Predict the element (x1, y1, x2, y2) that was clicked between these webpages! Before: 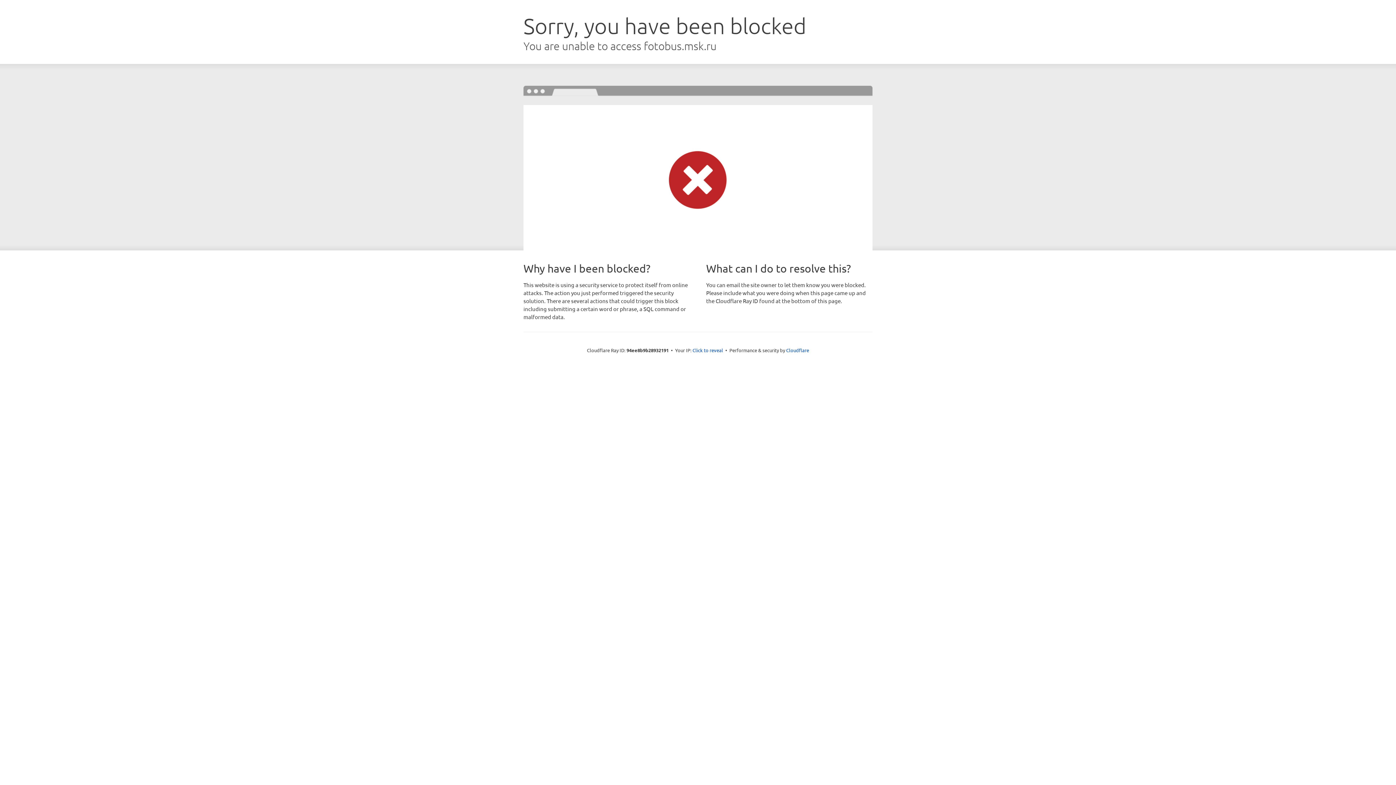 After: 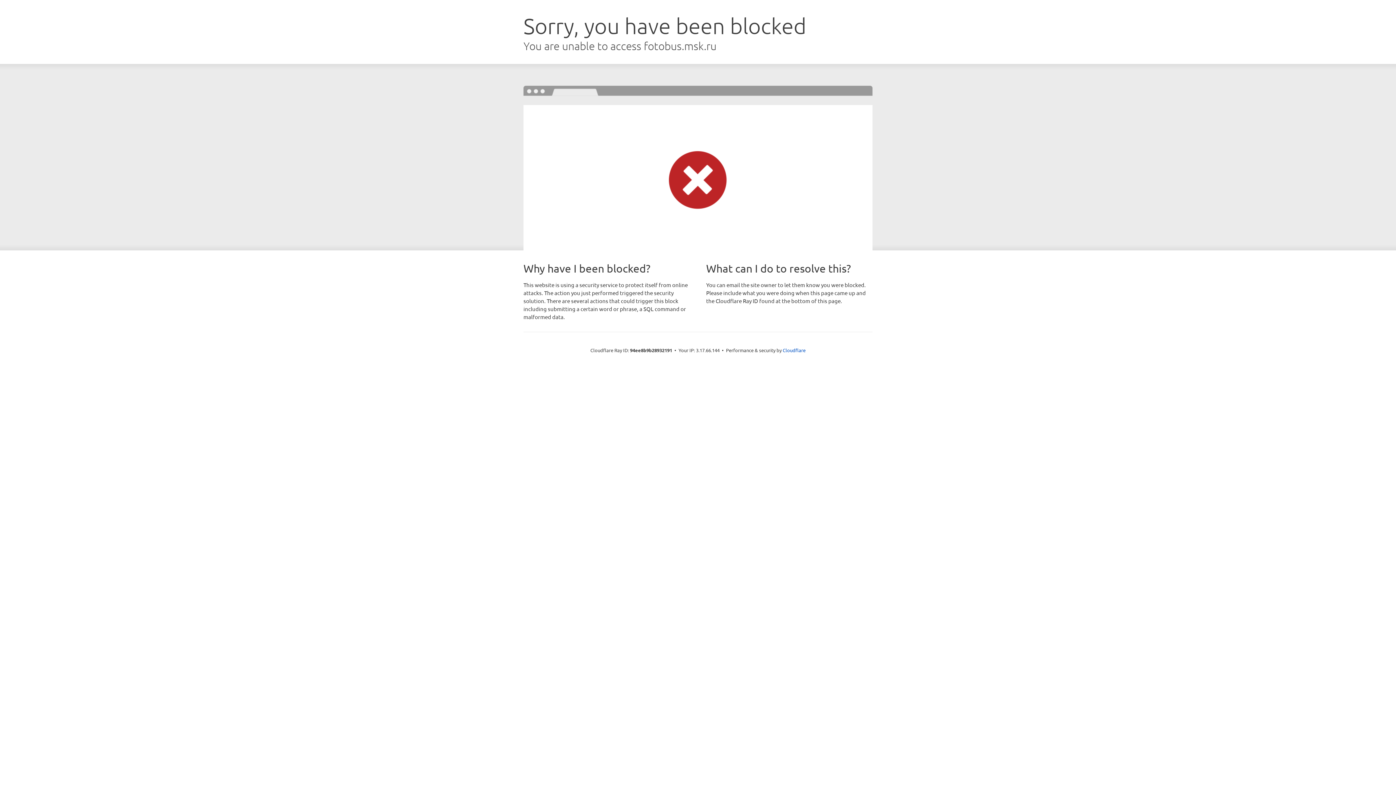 Action: bbox: (692, 346, 723, 353) label: Click to reveal